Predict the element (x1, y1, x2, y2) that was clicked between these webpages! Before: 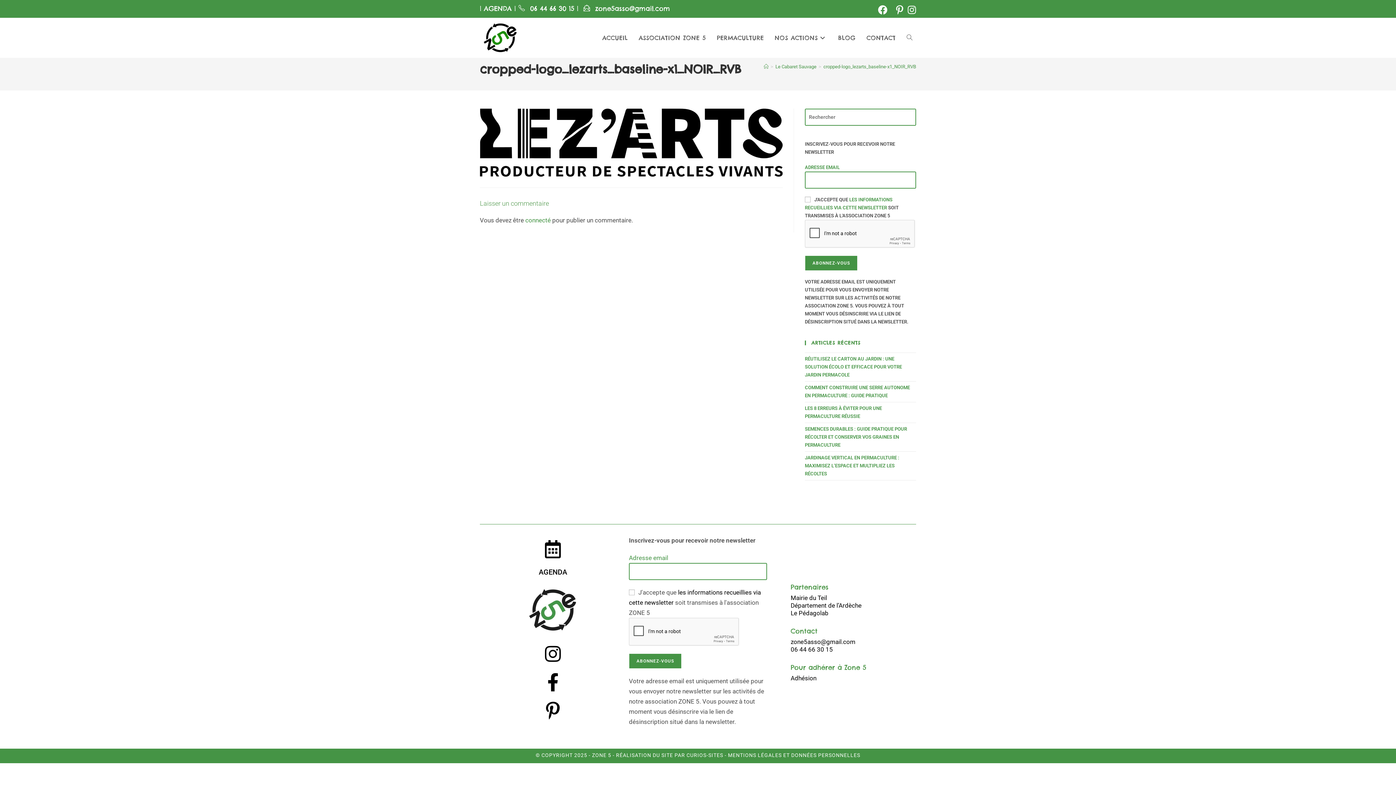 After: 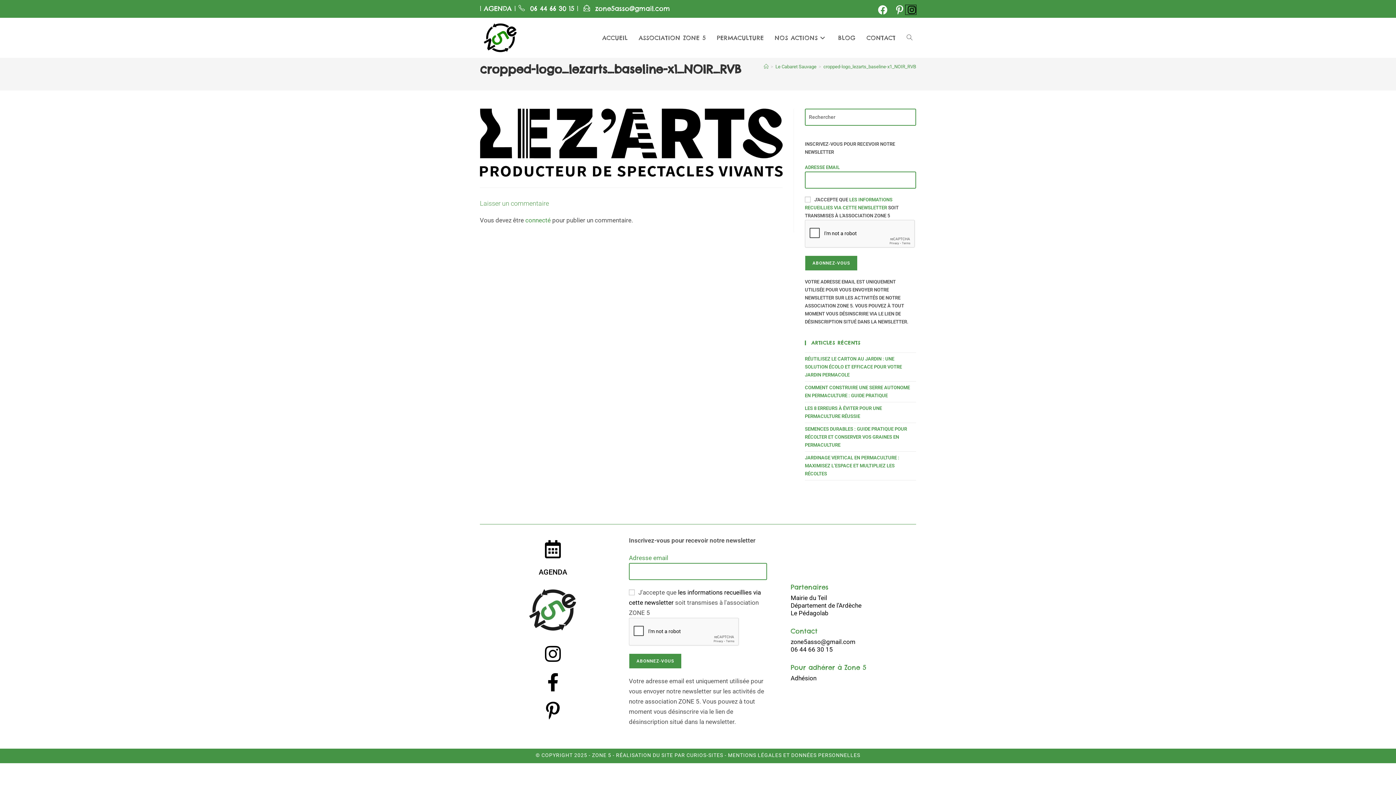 Action: bbox: (905, 5, 916, 14) label: Instagram (opens in a new tab)